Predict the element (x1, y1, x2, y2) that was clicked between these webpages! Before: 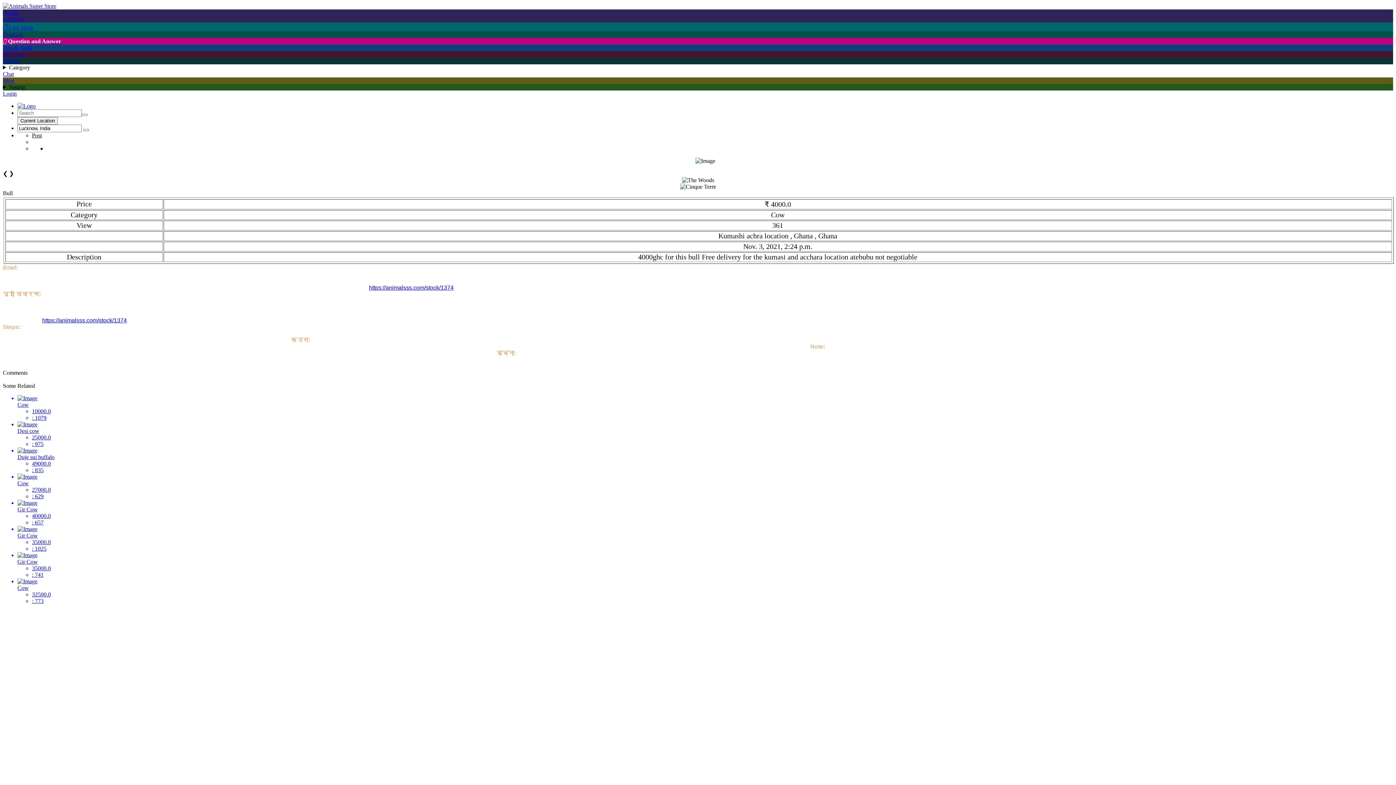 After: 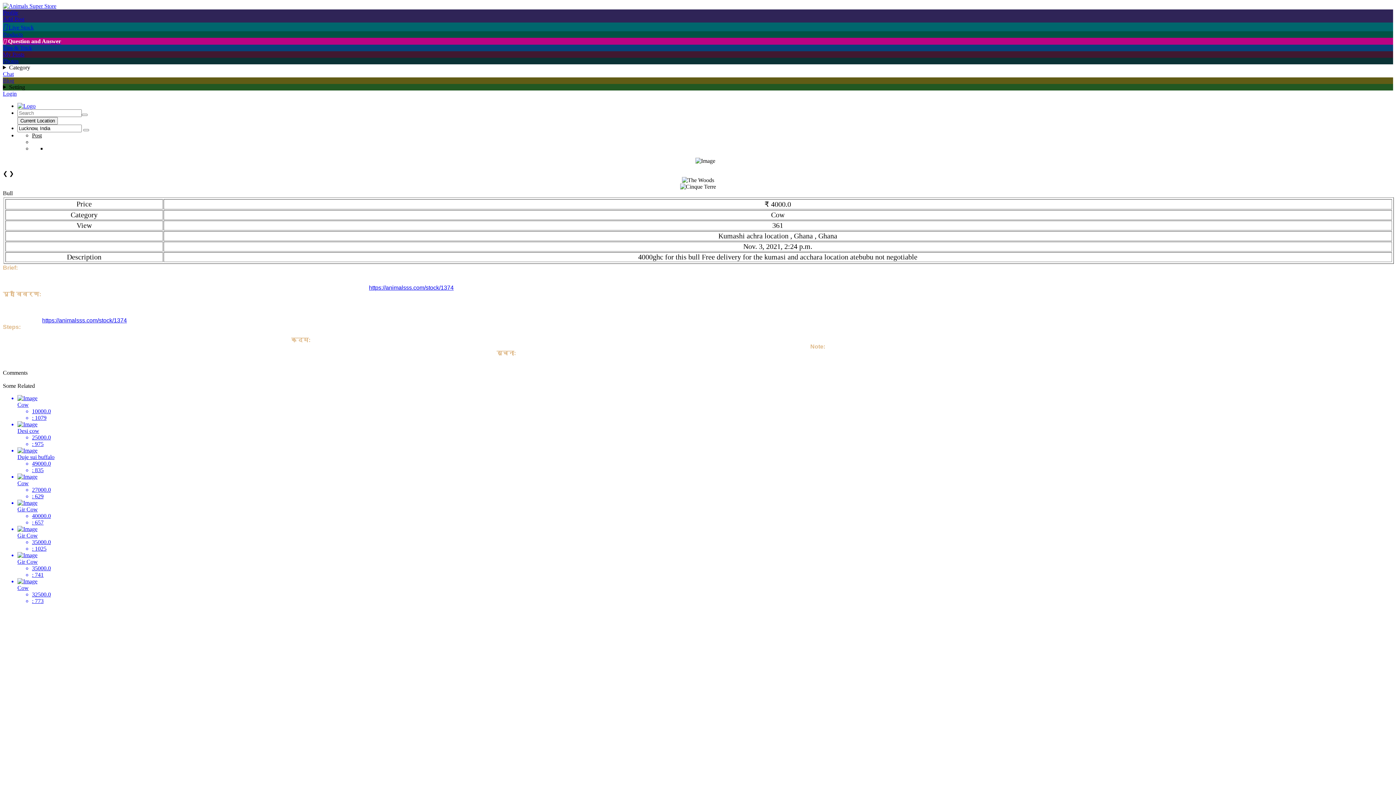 Action: label: ❮ bbox: (2, 170, 7, 176)